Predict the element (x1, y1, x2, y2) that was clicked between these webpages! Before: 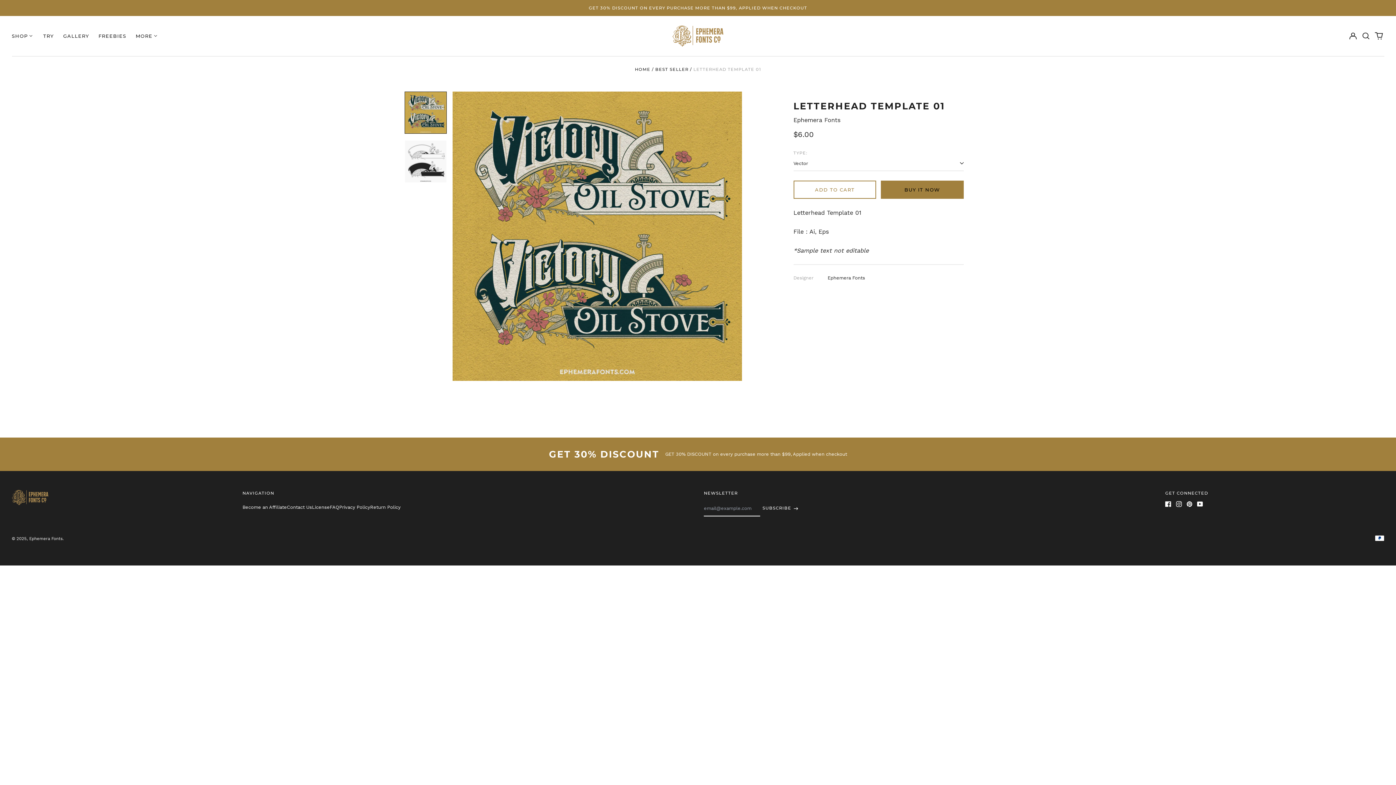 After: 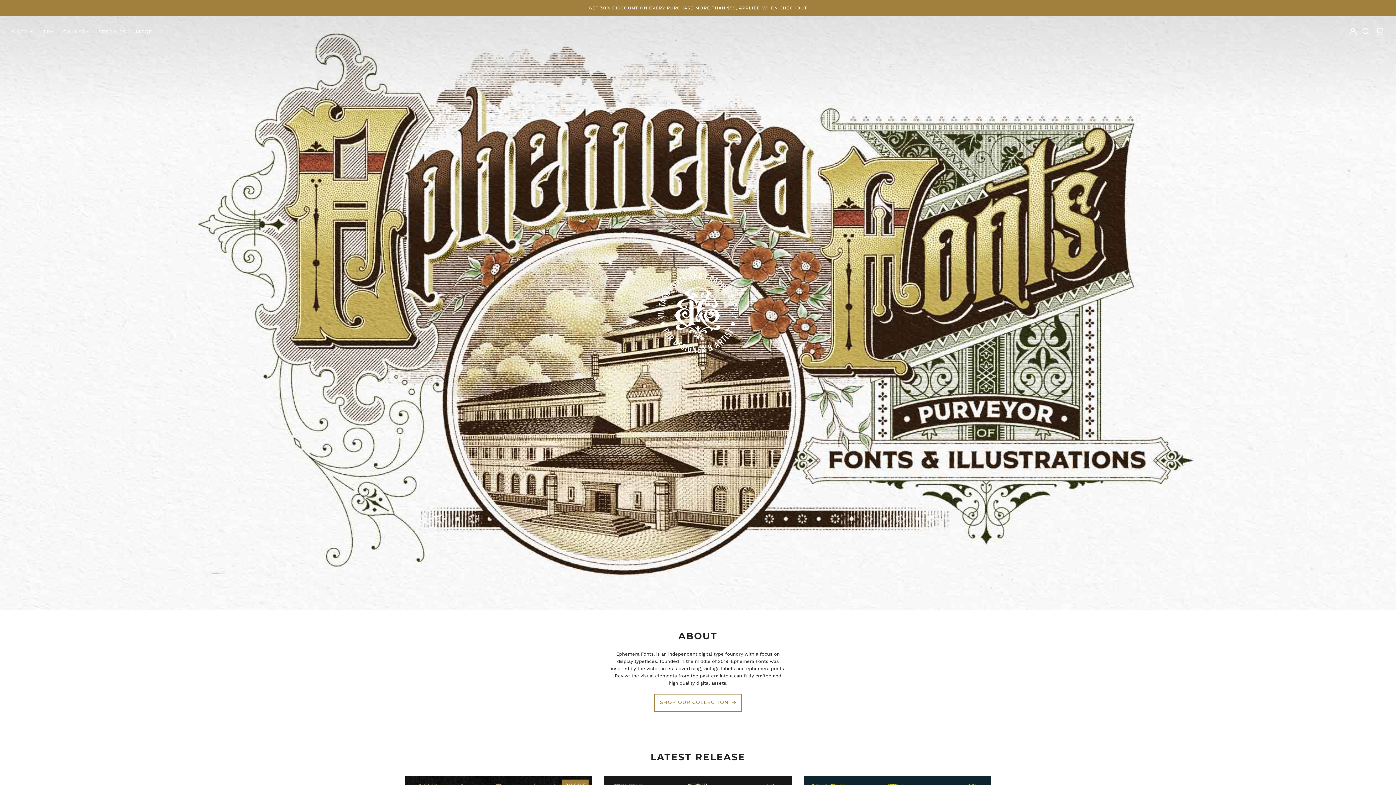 Action: bbox: (672, 25, 723, 46)